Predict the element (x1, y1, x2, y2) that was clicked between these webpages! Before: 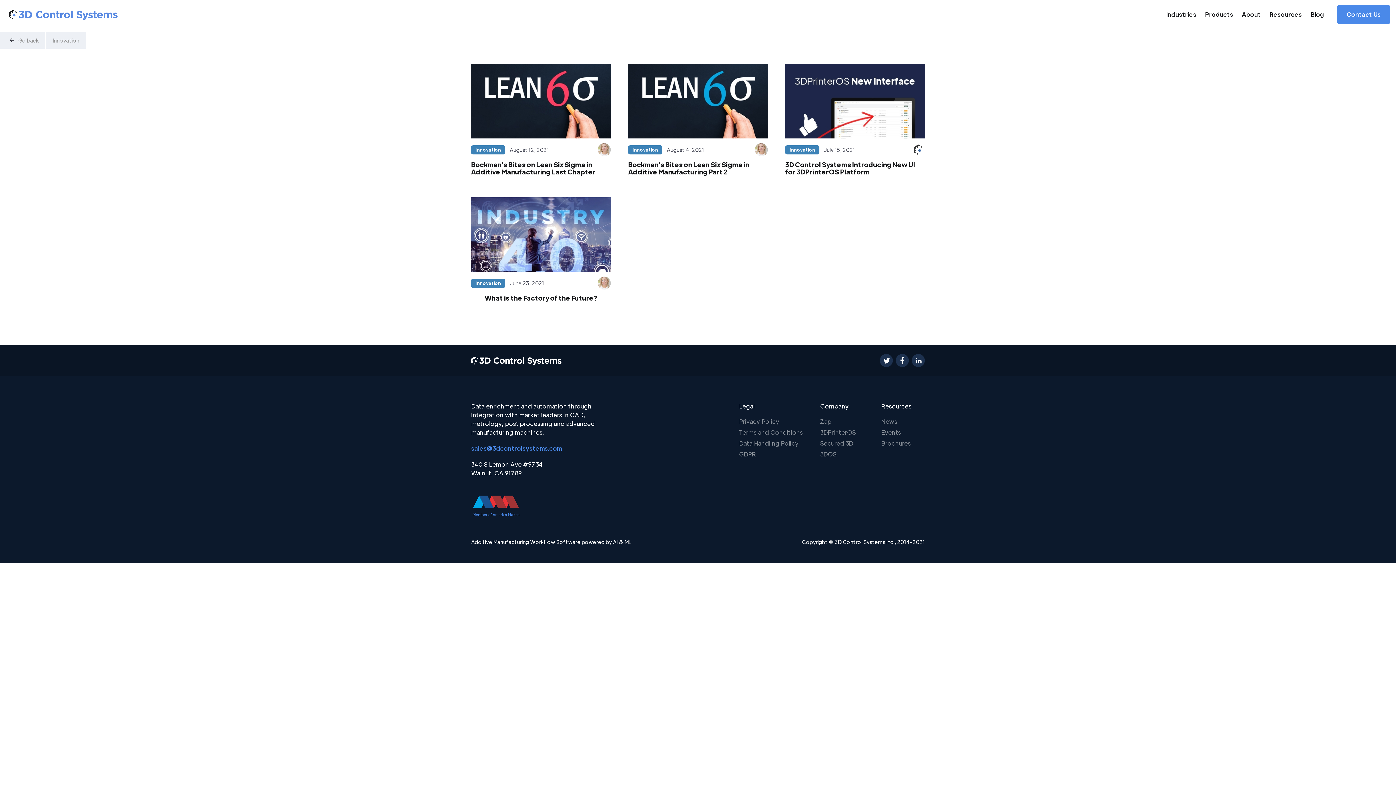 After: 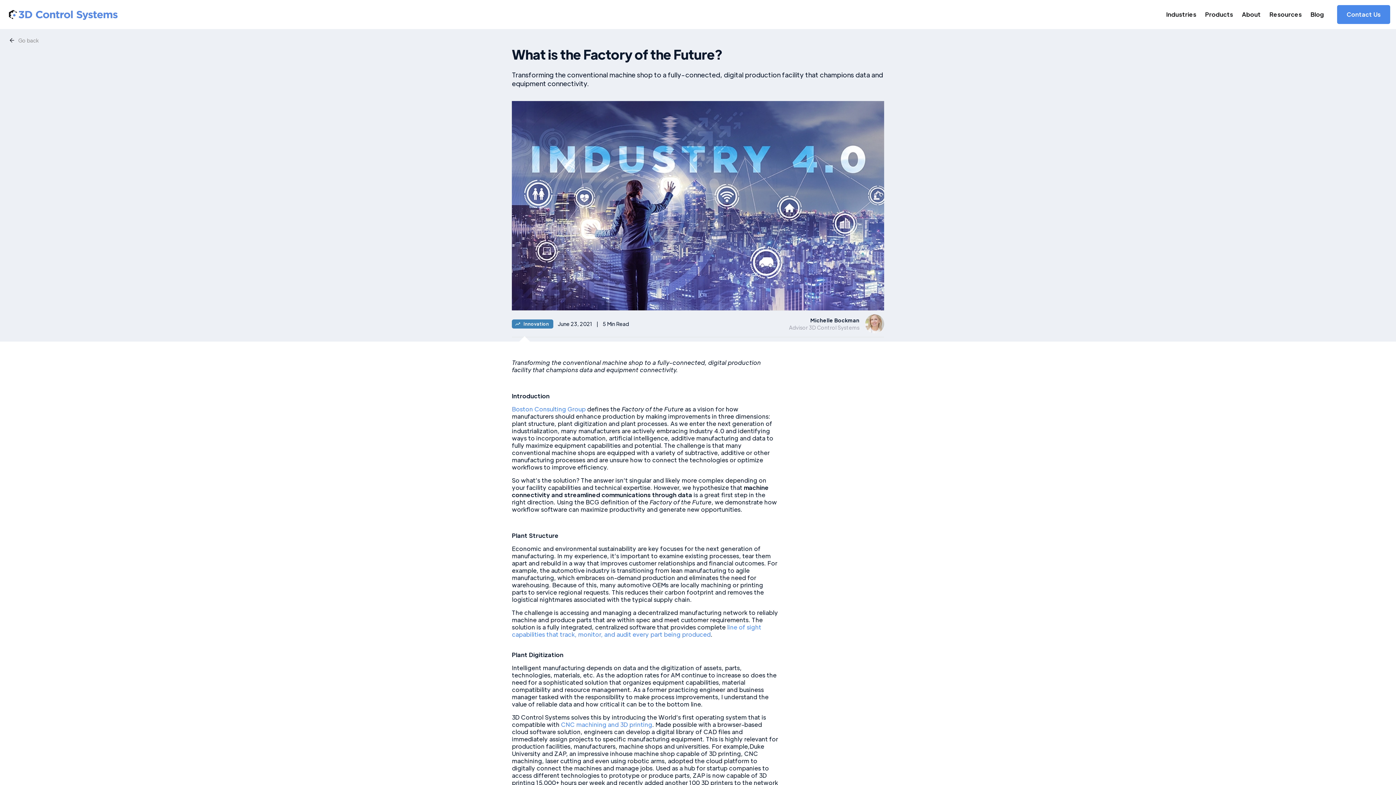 Action: bbox: (484, 294, 597, 310) label: What is the Factory of the Future?